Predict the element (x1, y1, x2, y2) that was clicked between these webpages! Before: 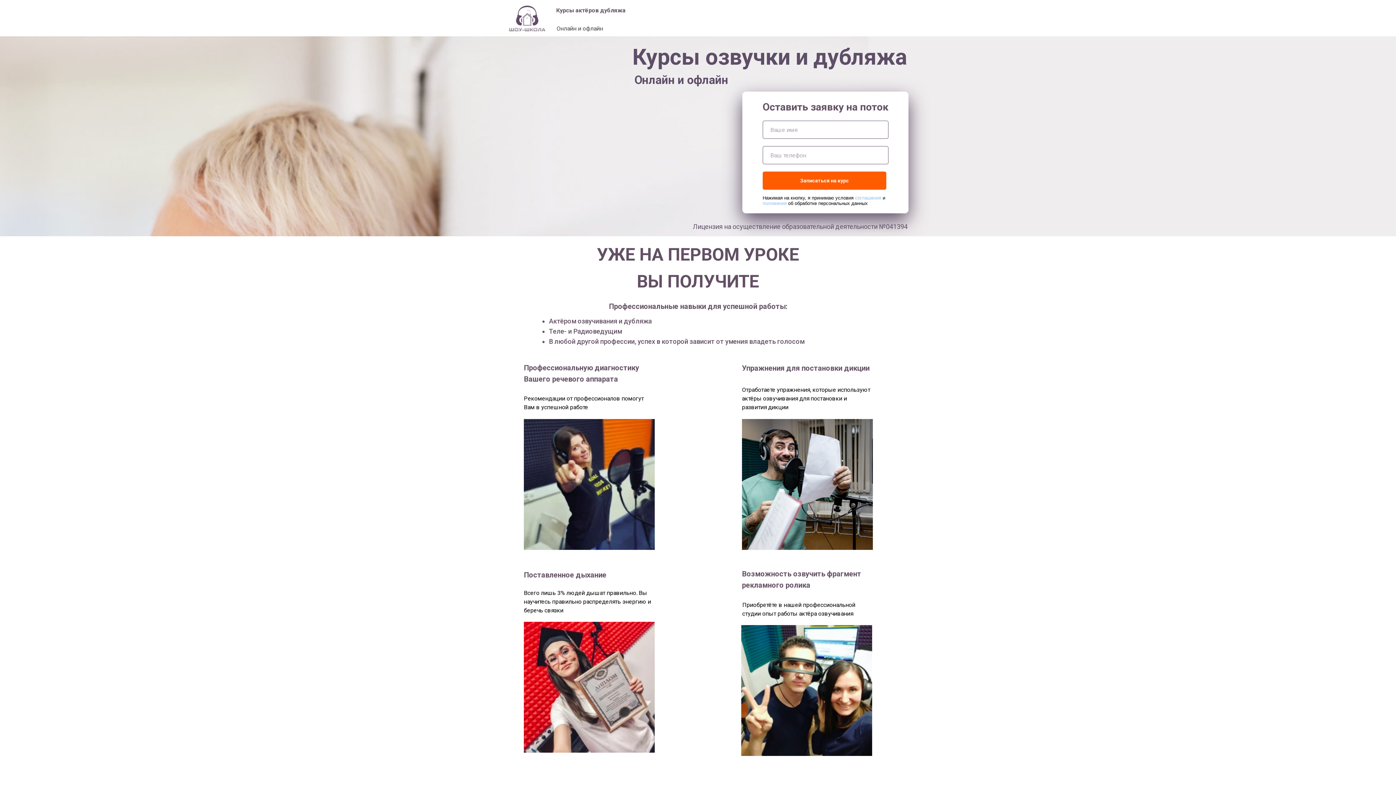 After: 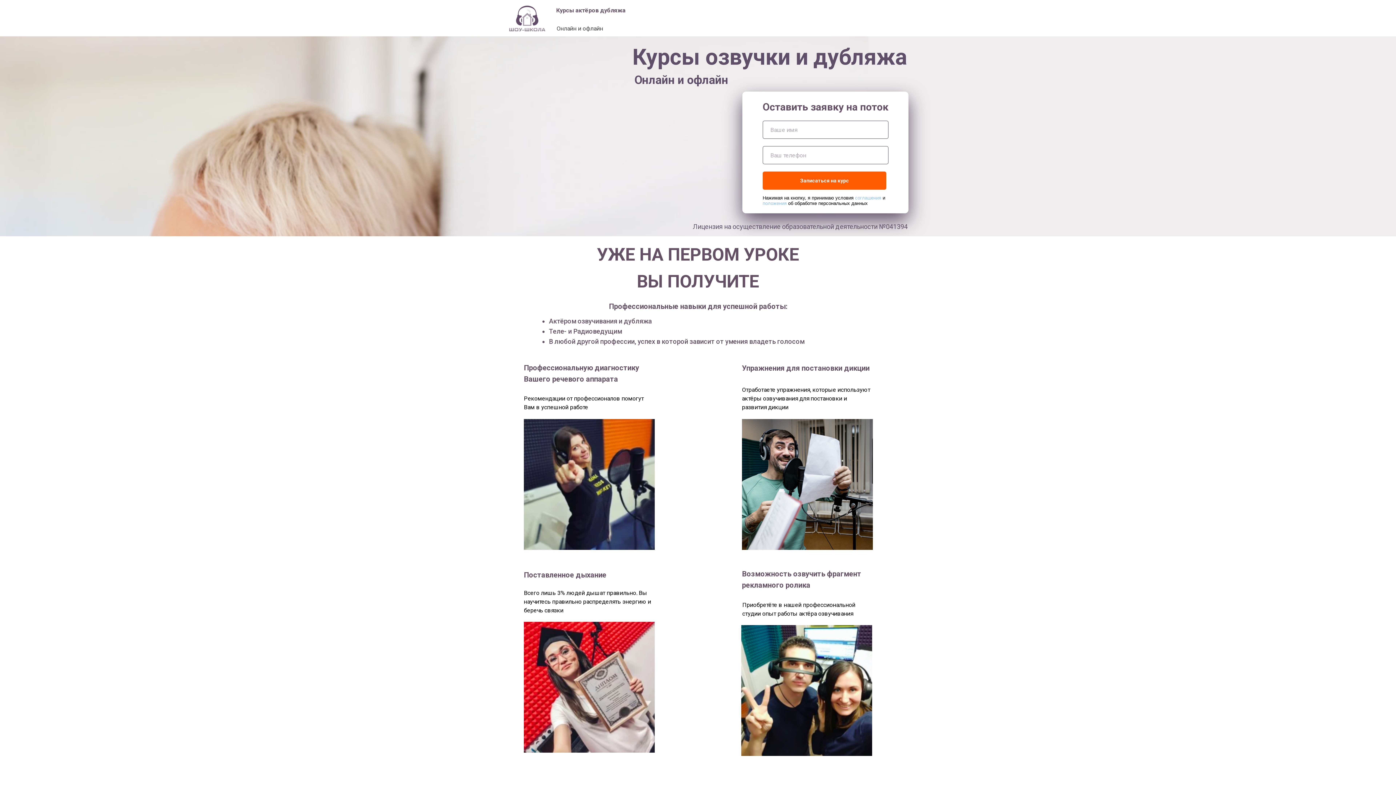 Action: bbox: (693, 222, 908, 230) label: Лицензия на осуществление образовательной деятельности №041394